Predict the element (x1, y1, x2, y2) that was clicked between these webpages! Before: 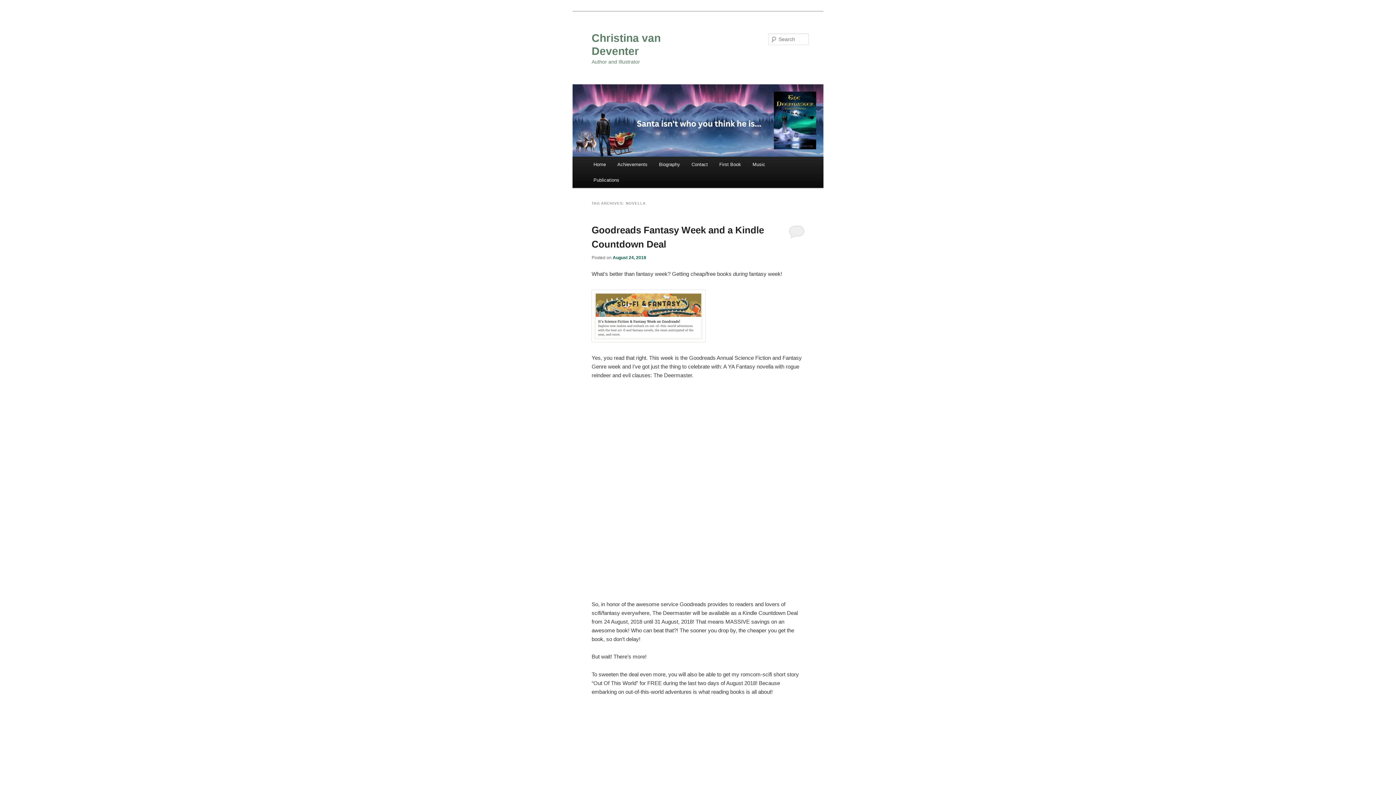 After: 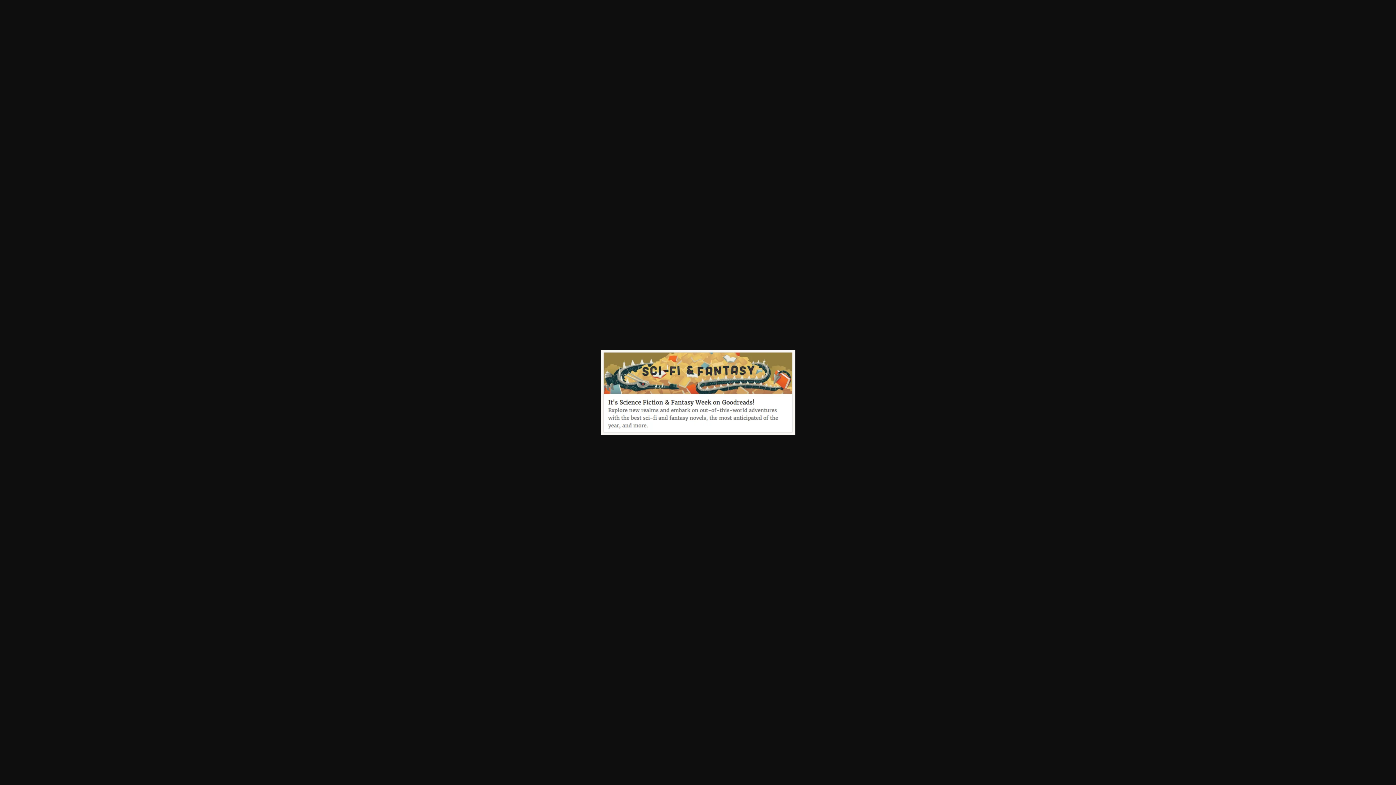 Action: bbox: (591, 337, 705, 343)